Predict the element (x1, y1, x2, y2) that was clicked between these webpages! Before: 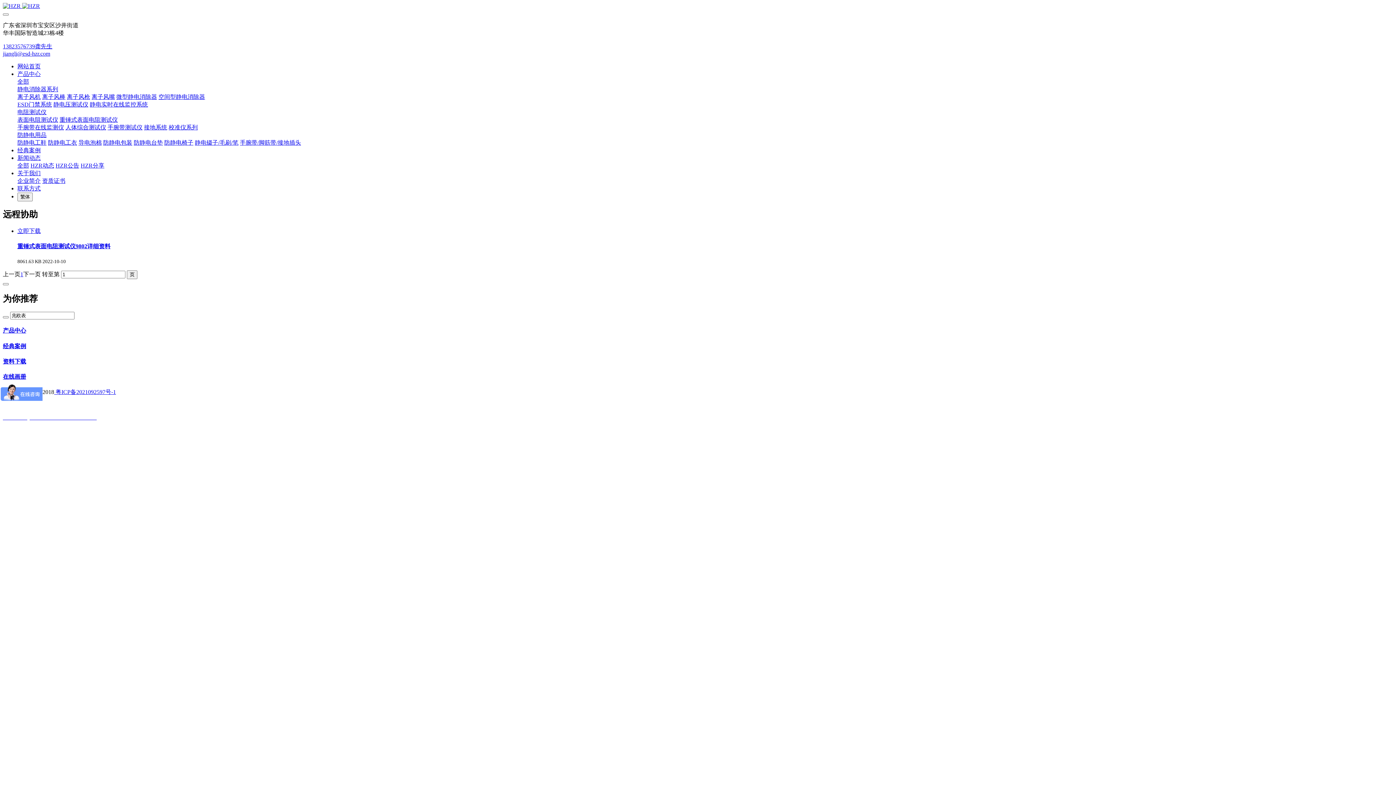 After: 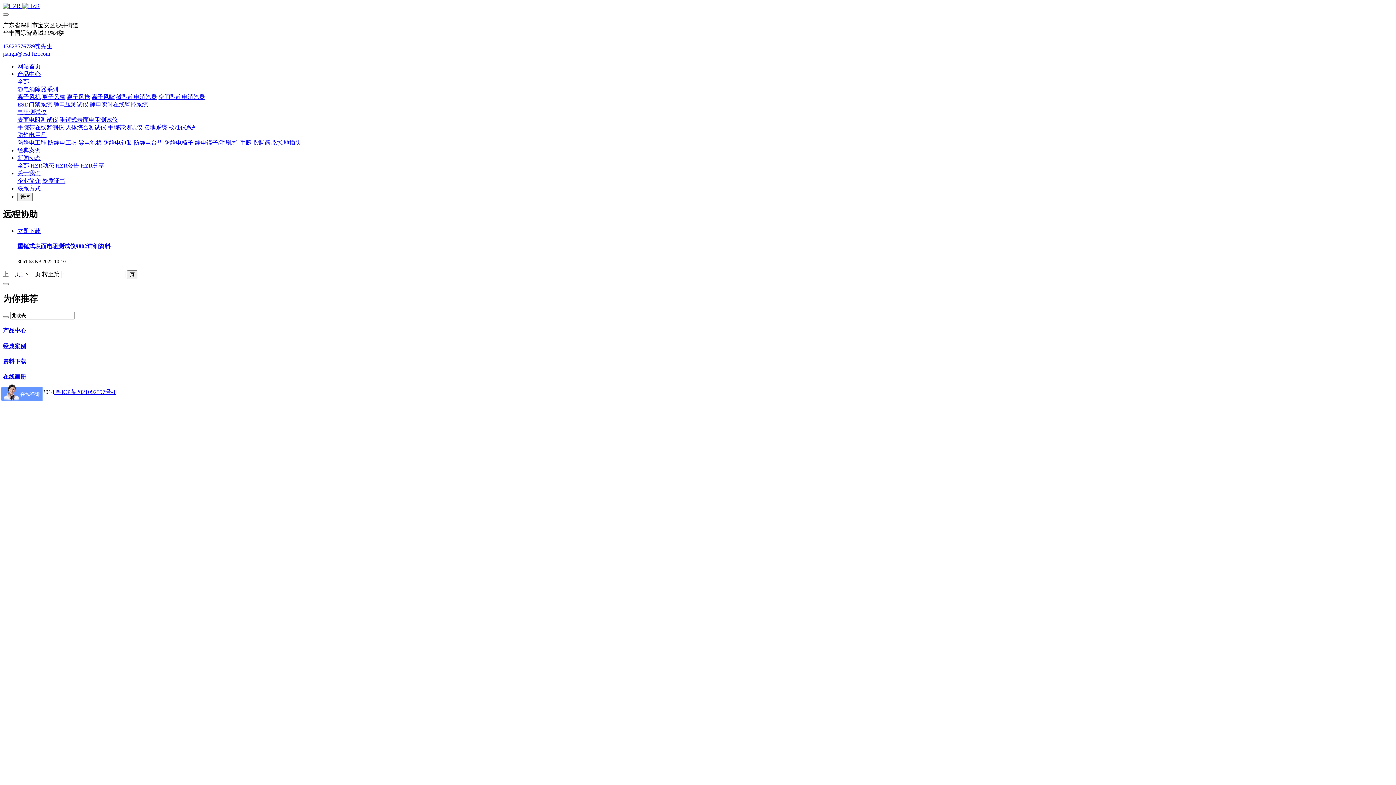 Action: label: jiangli@esd-hzr.com bbox: (2, 50, 50, 56)